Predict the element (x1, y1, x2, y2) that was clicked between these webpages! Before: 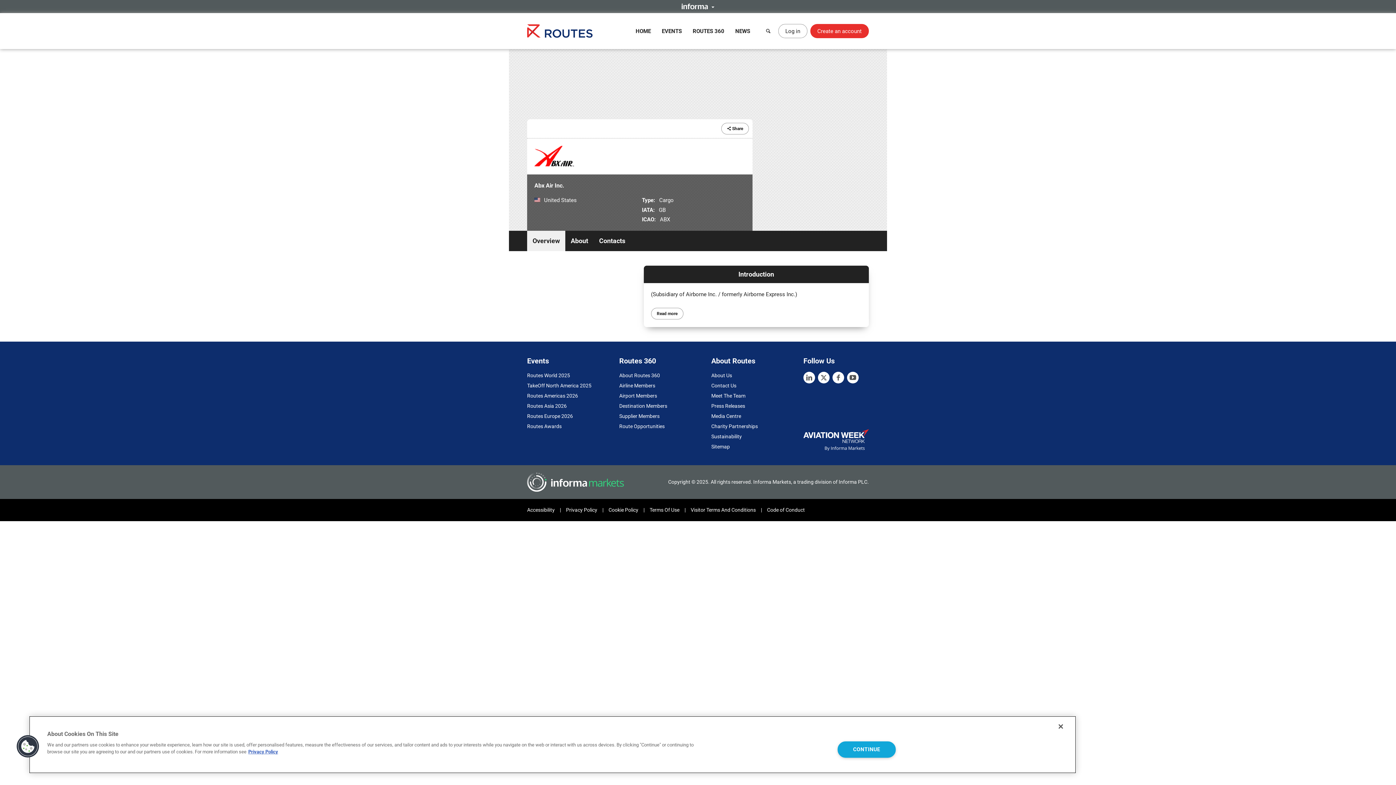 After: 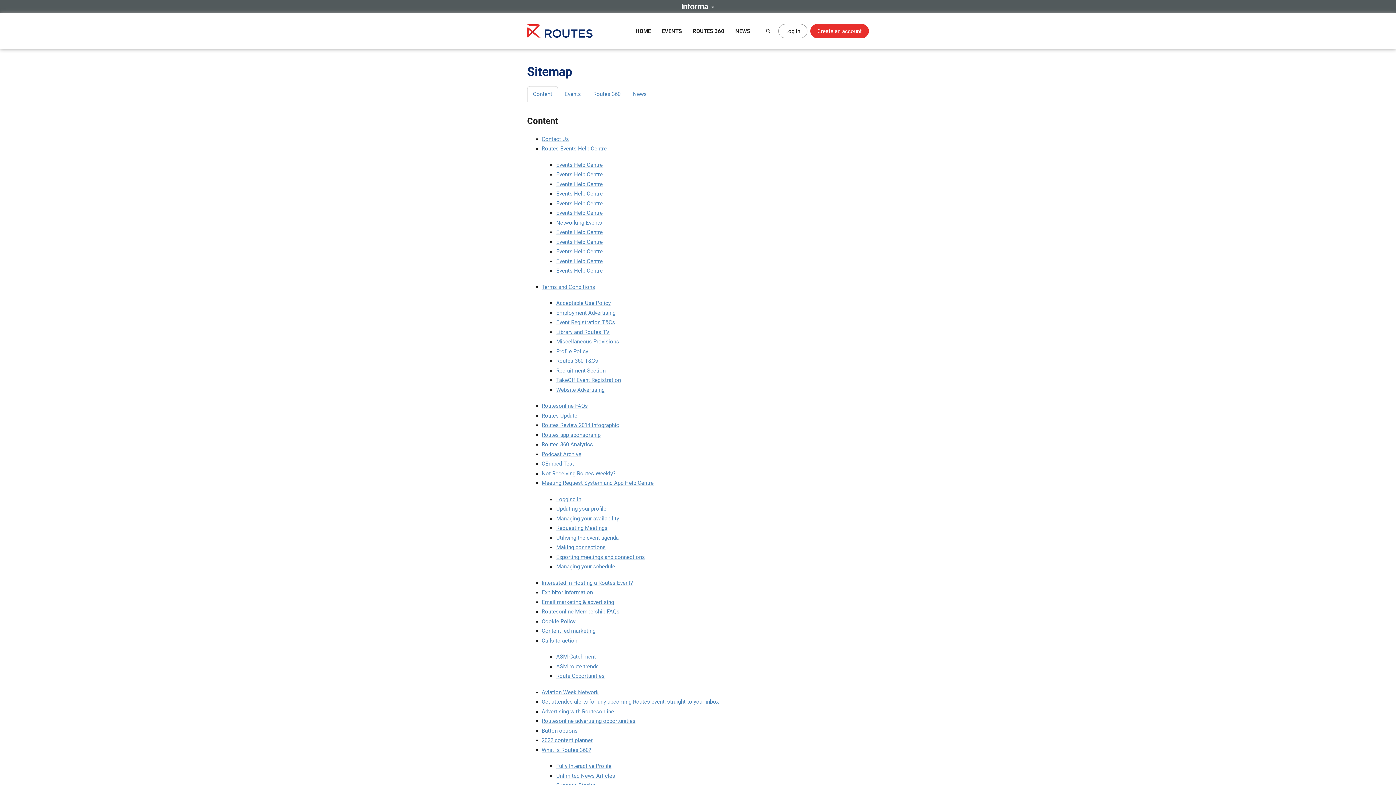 Action: label: Sitemap bbox: (711, 444, 730, 449)